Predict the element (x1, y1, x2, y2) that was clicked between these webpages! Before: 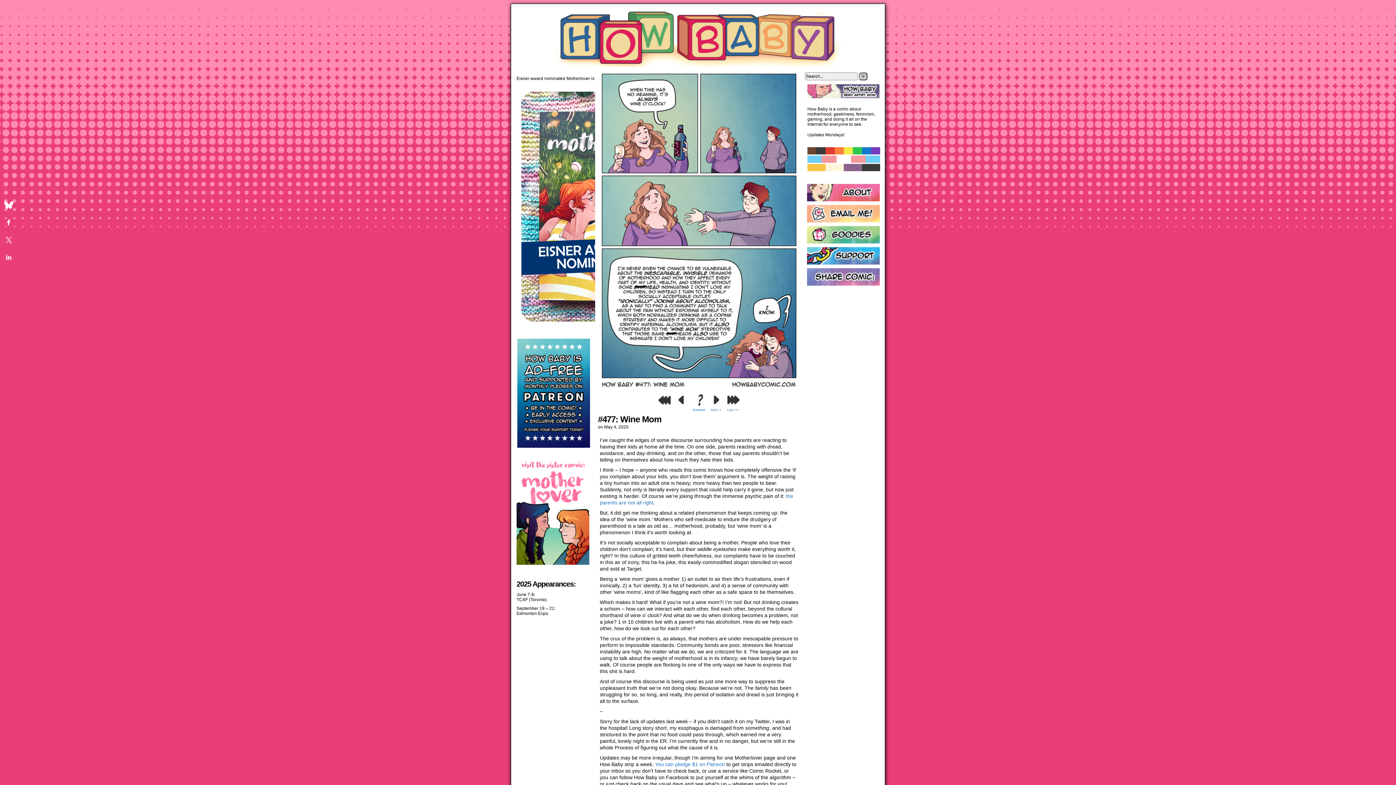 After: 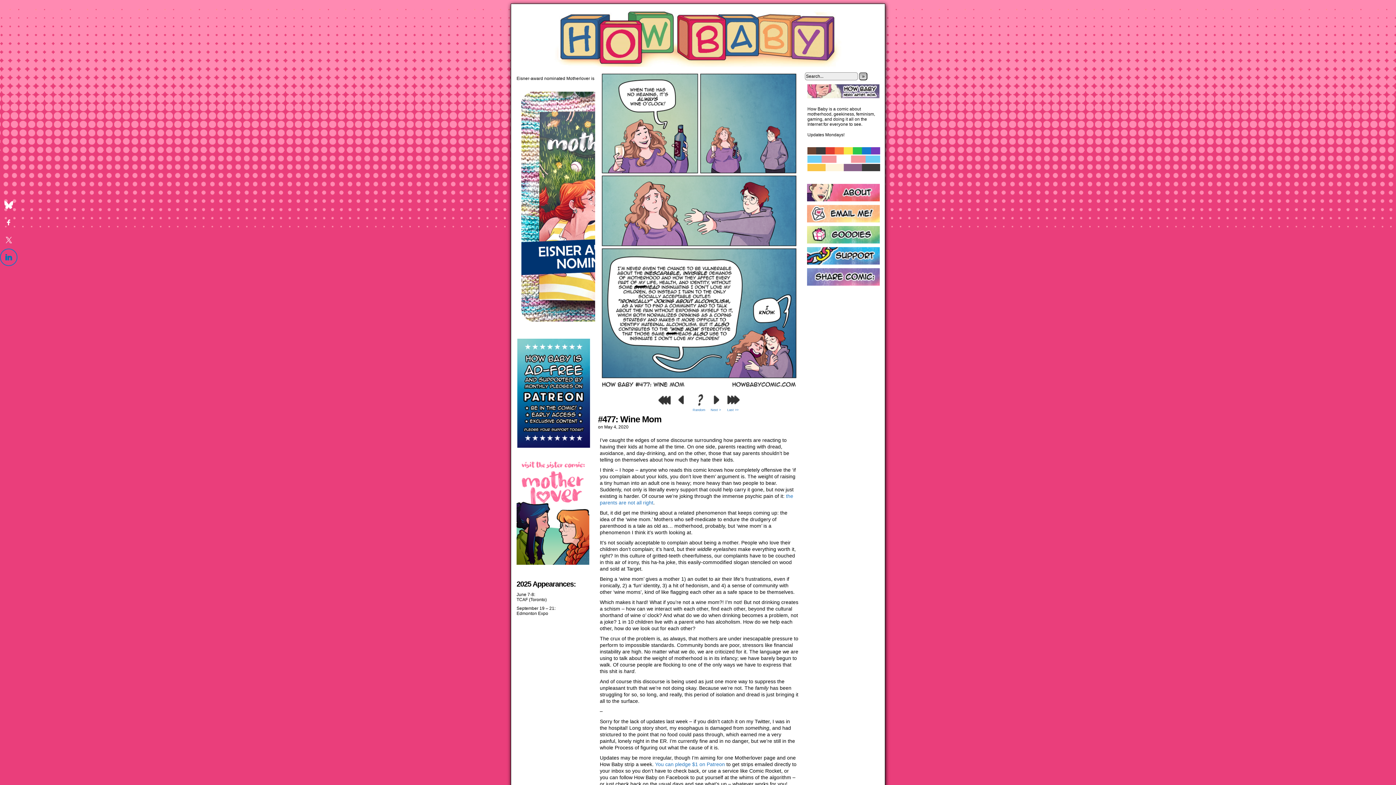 Action: bbox: (0, 248, 17, 266)